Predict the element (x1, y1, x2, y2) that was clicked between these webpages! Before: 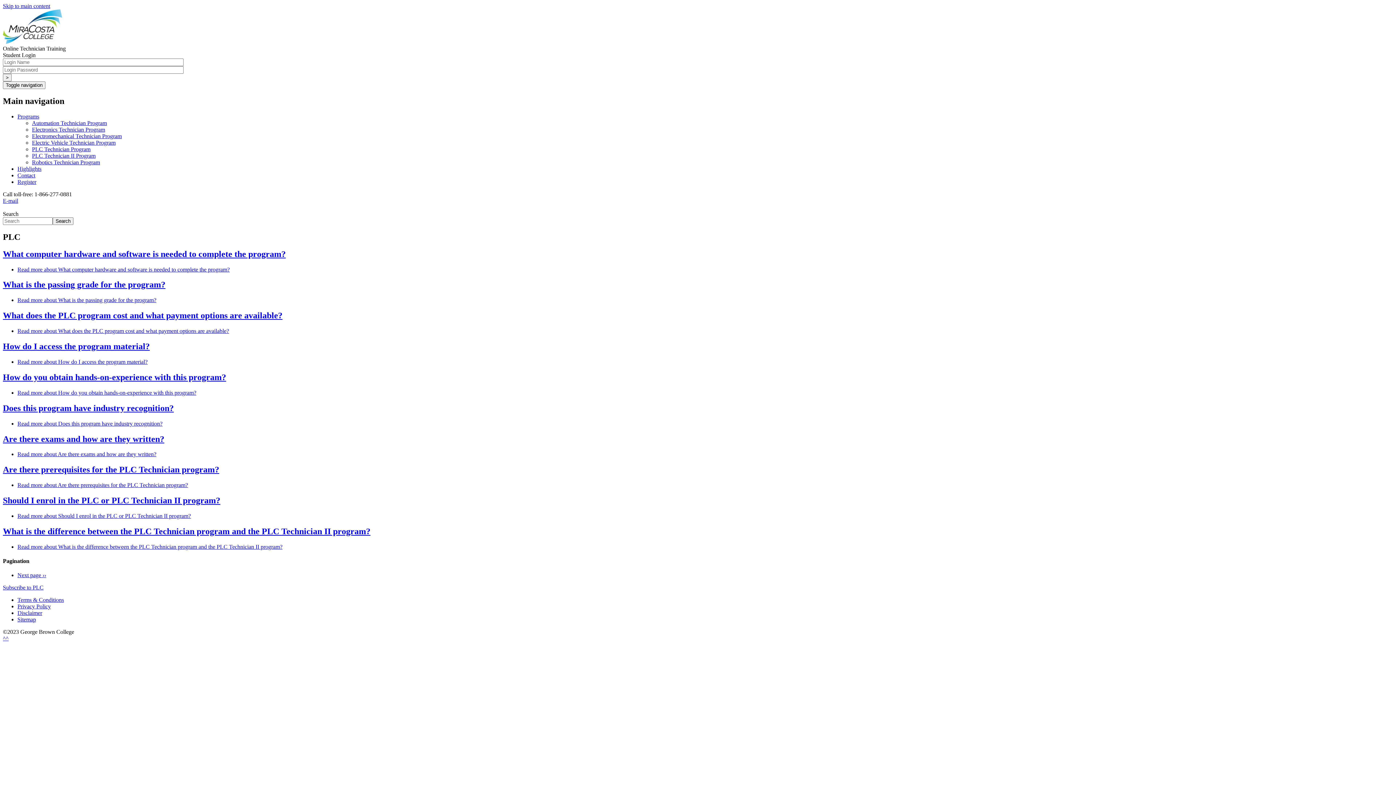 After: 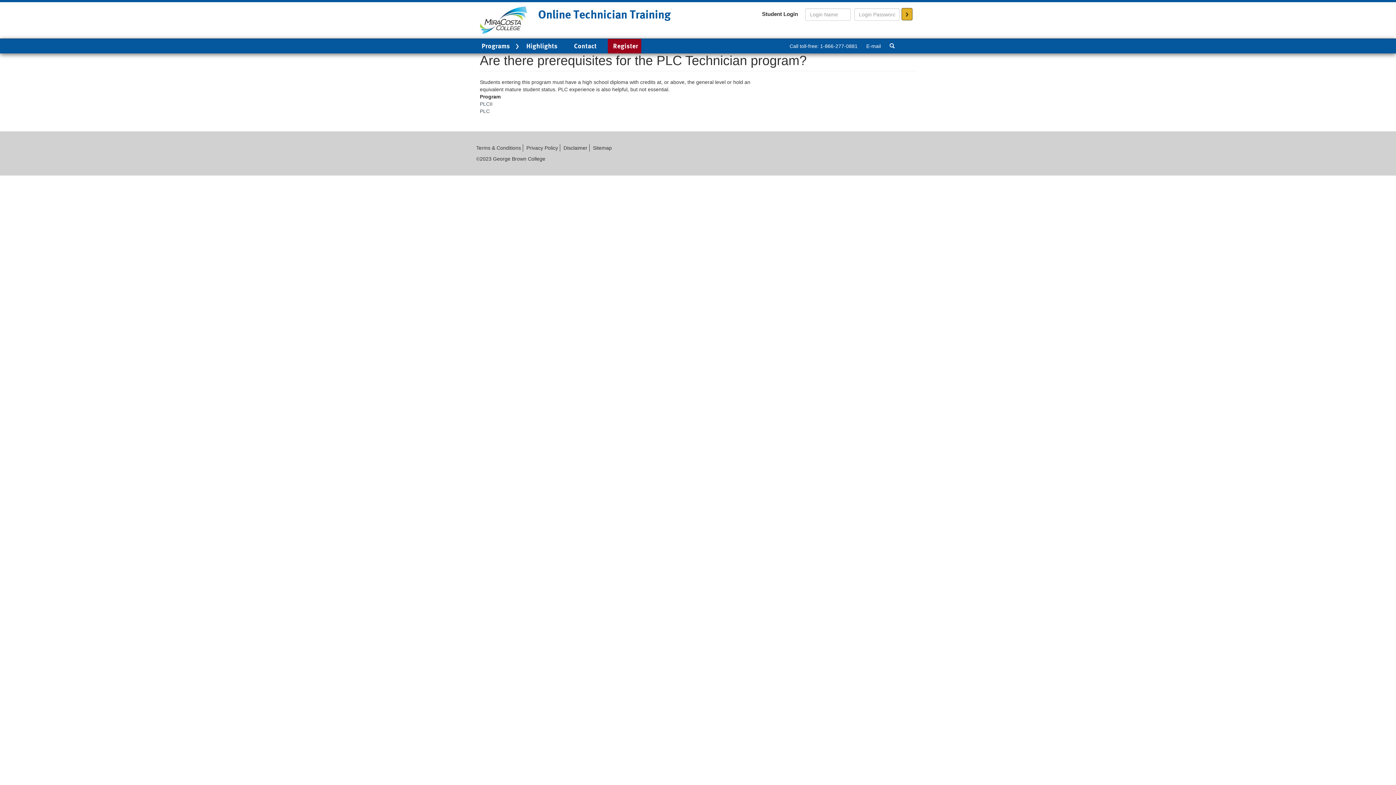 Action: label: Read more about Are there prerequisites for the PLC Technician program? bbox: (17, 482, 188, 488)